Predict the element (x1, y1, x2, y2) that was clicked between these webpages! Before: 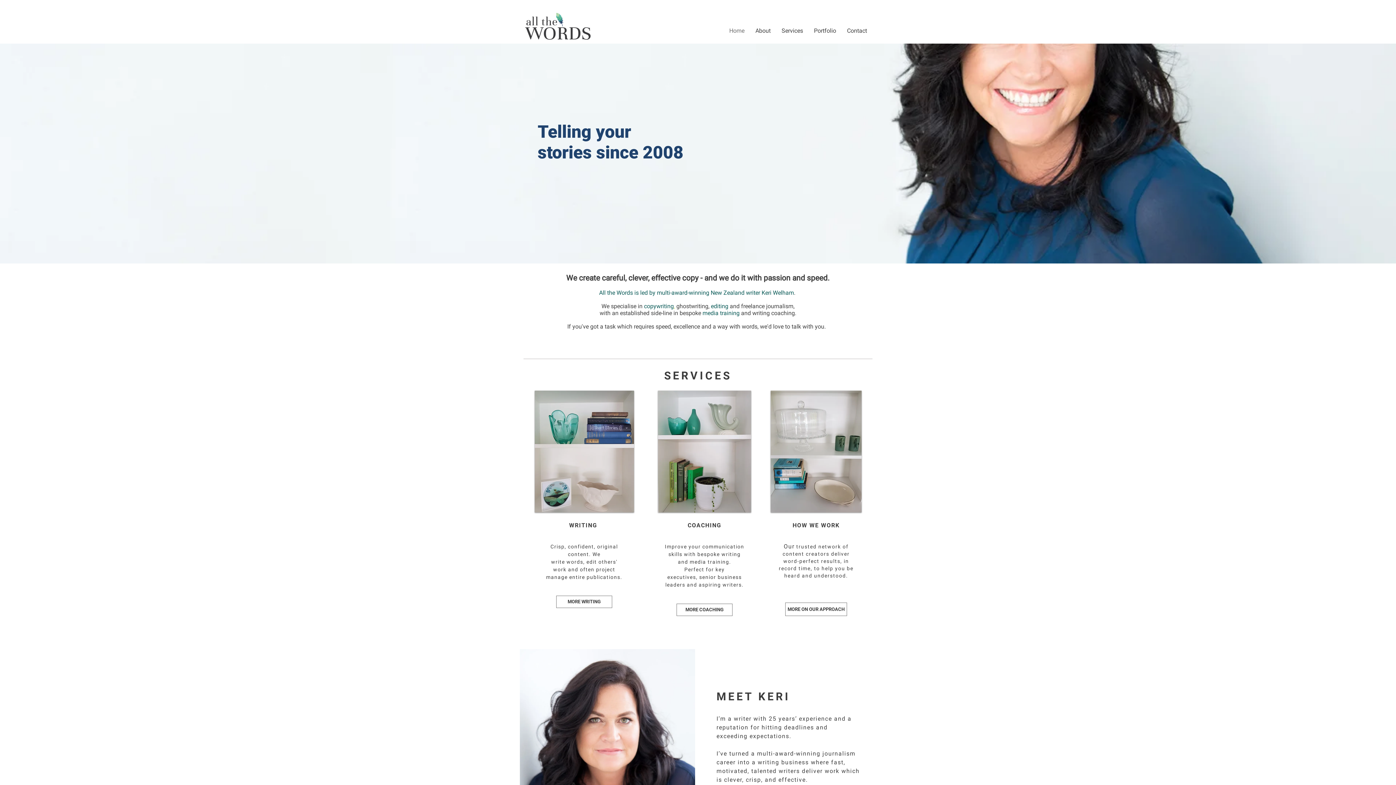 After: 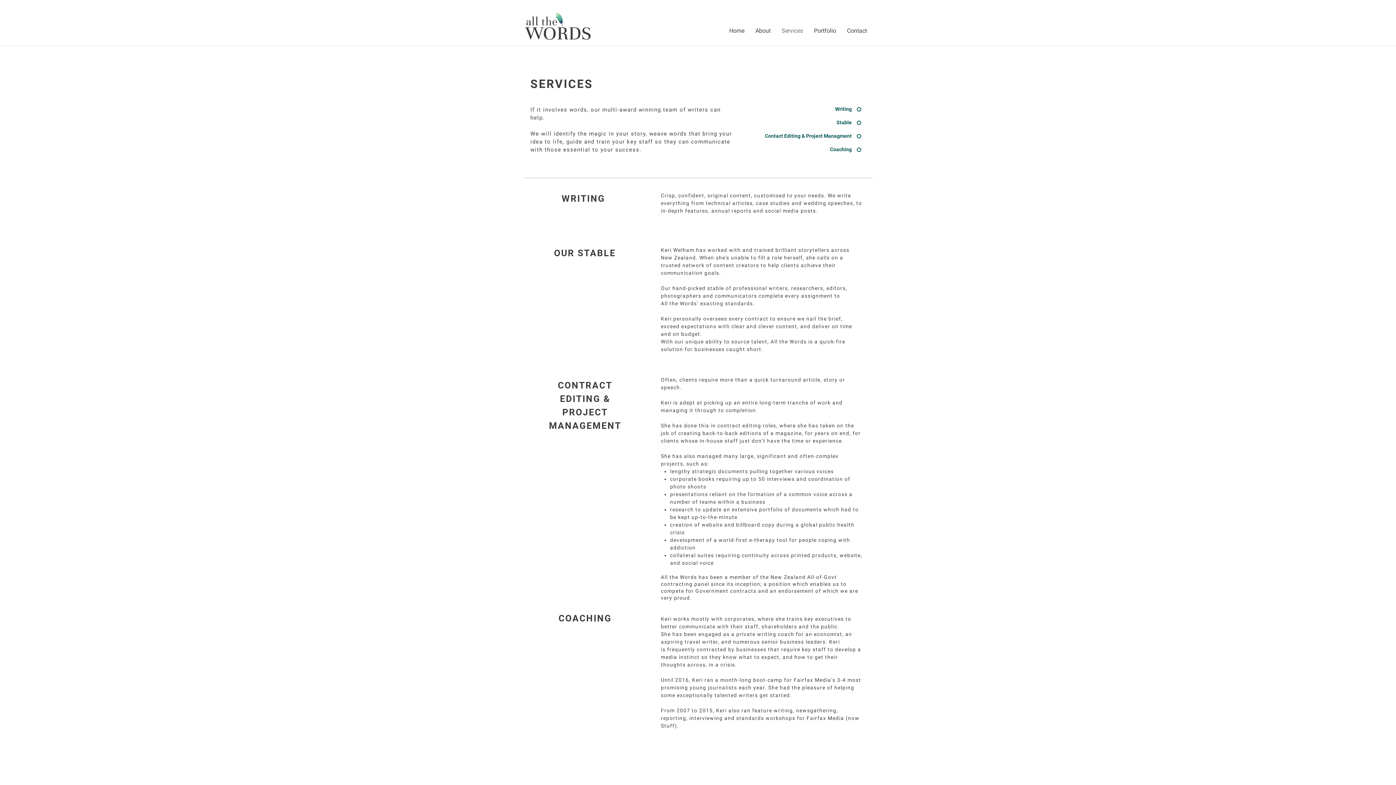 Action: bbox: (770, 390, 861, 512)